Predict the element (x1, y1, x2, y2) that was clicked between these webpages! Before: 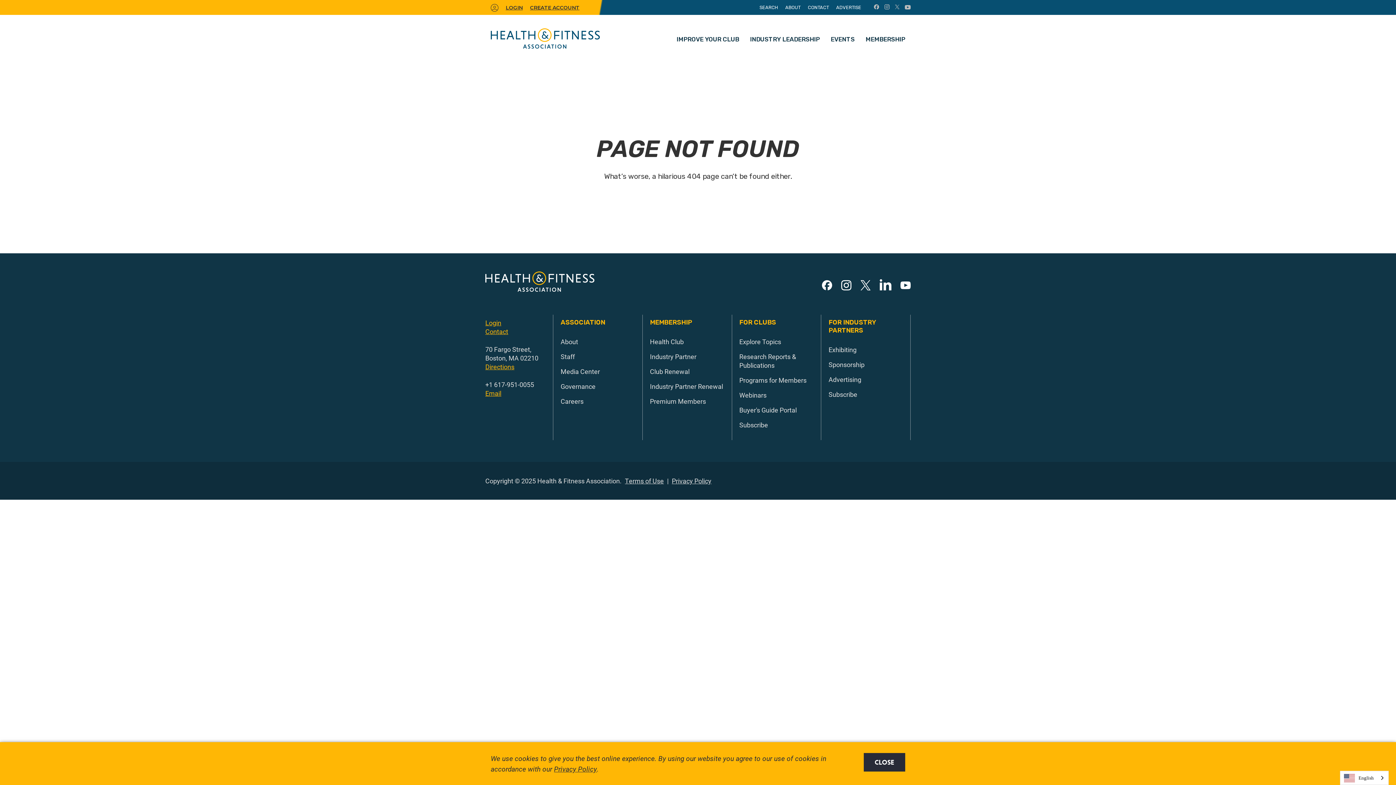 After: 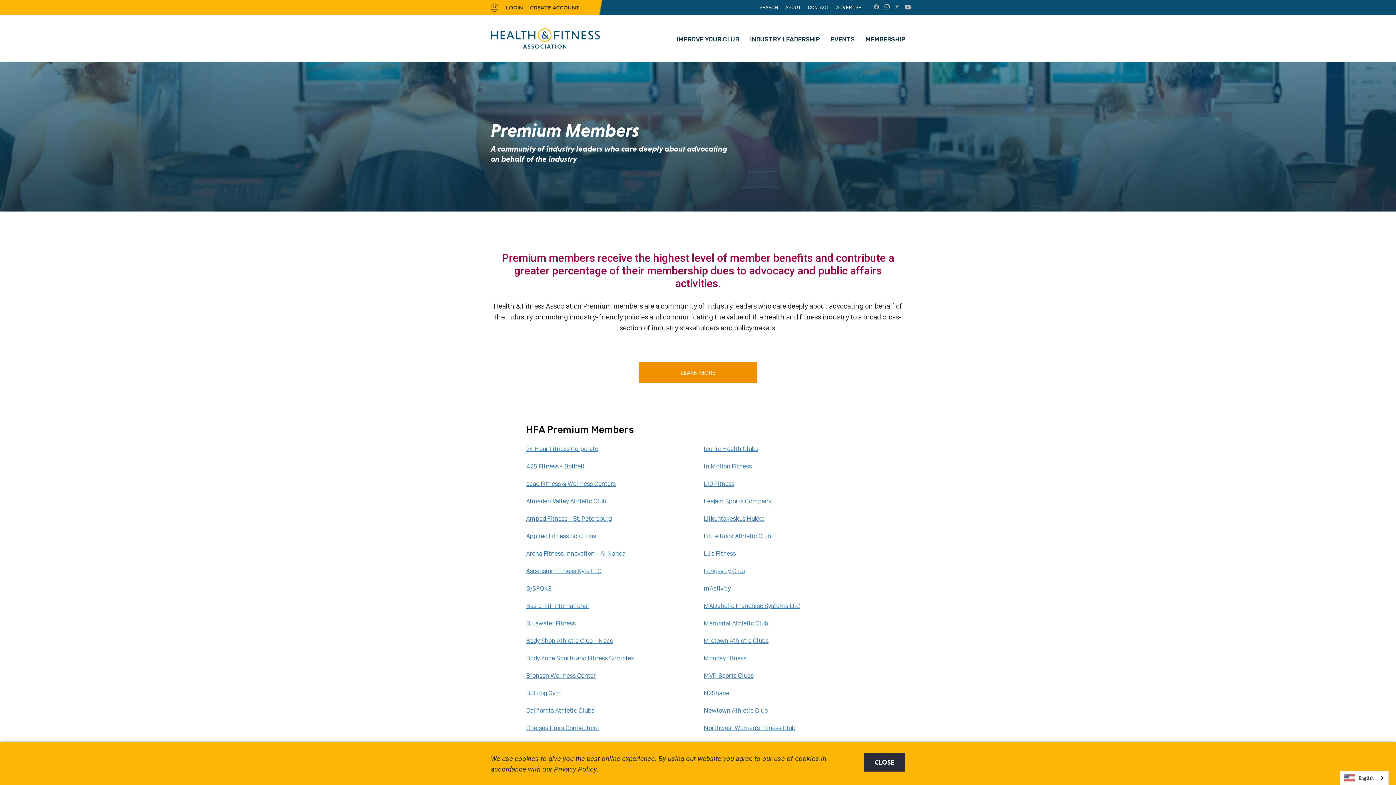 Action: bbox: (650, 397, 706, 405) label: Premium Members